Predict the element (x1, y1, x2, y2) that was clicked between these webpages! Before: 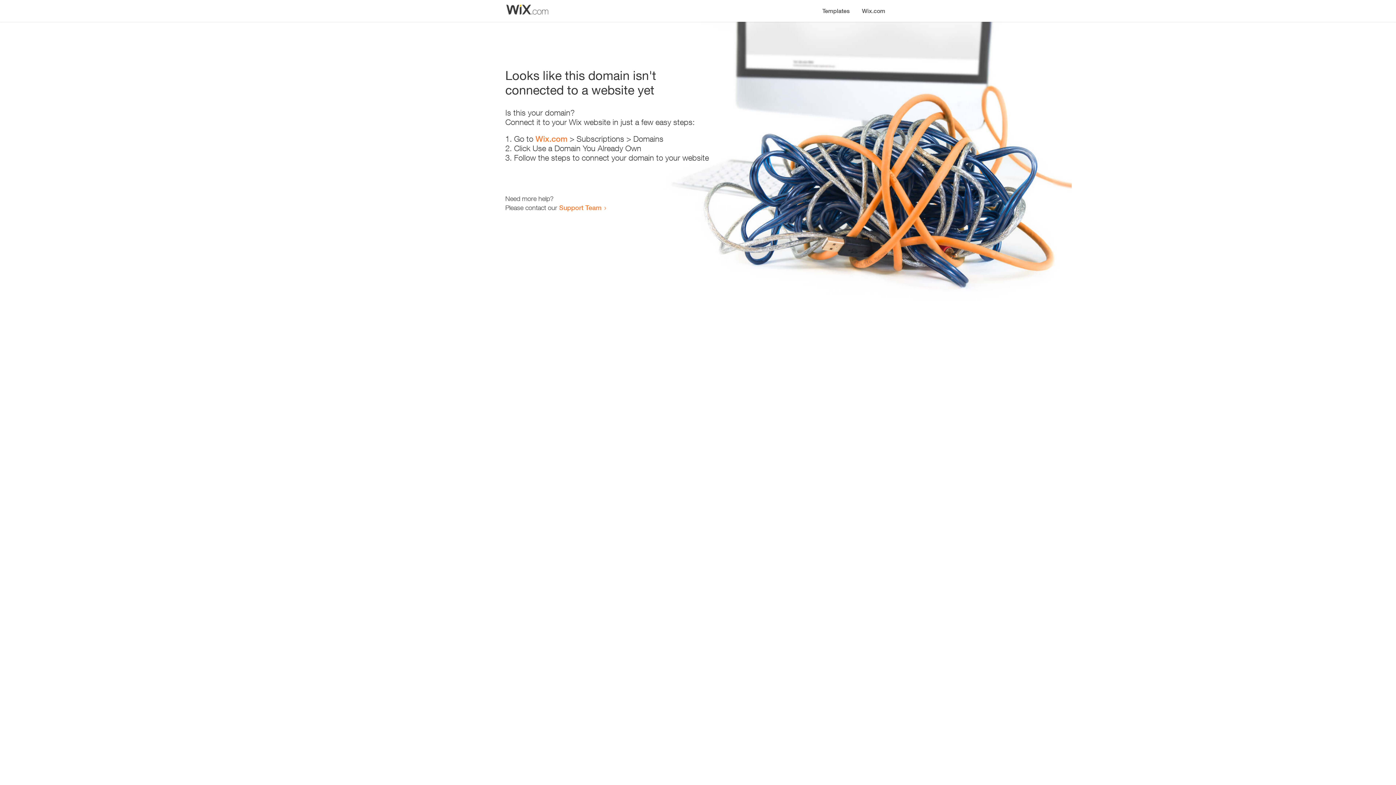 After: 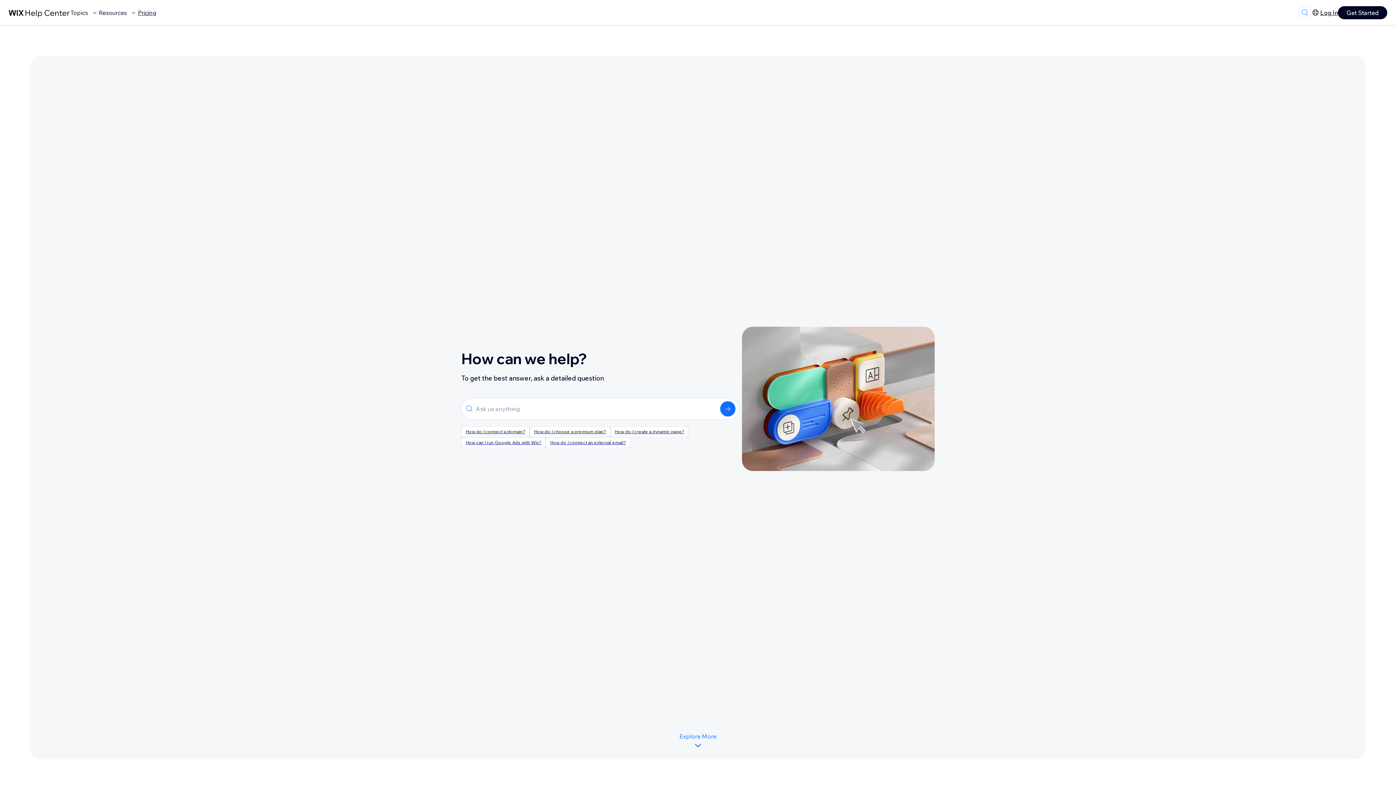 Action: label: Support Team bbox: (559, 203, 601, 211)